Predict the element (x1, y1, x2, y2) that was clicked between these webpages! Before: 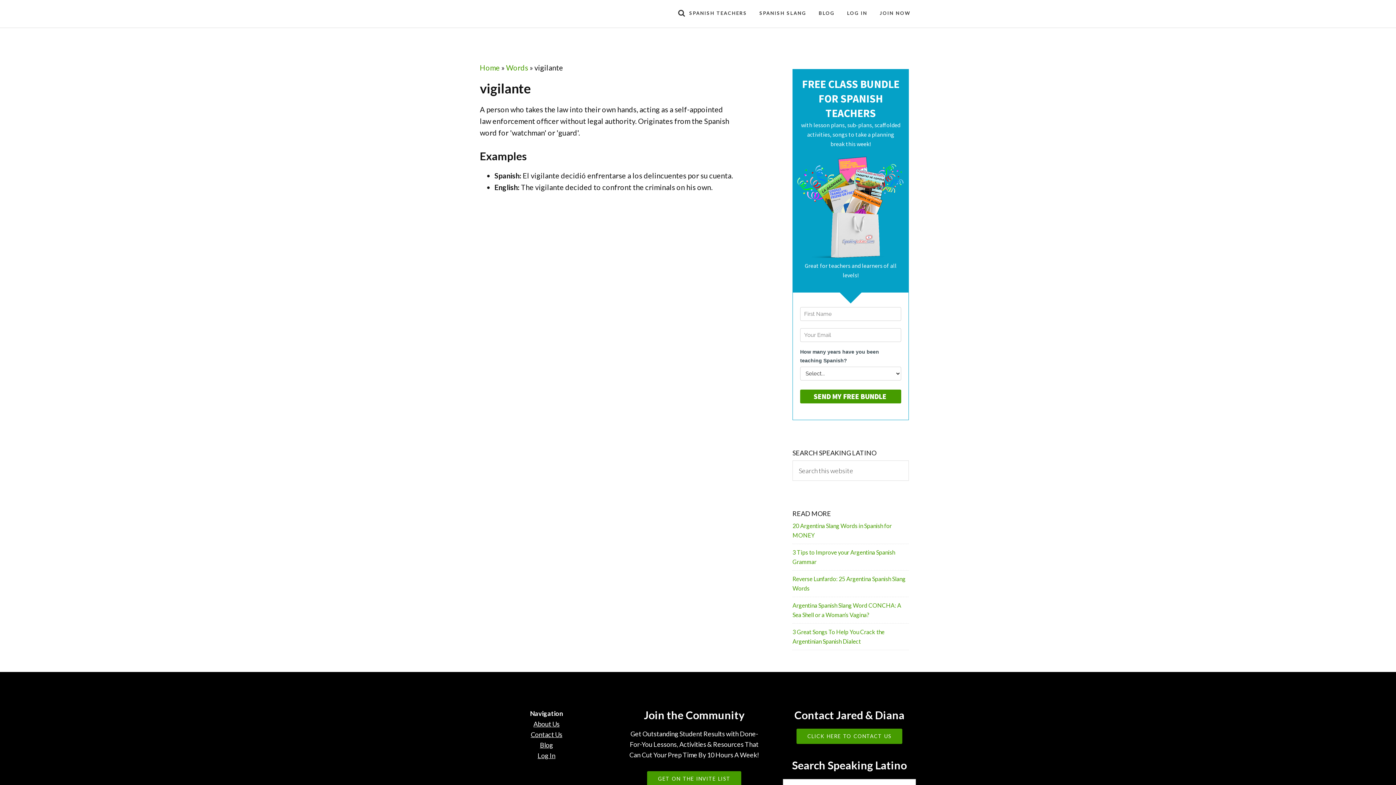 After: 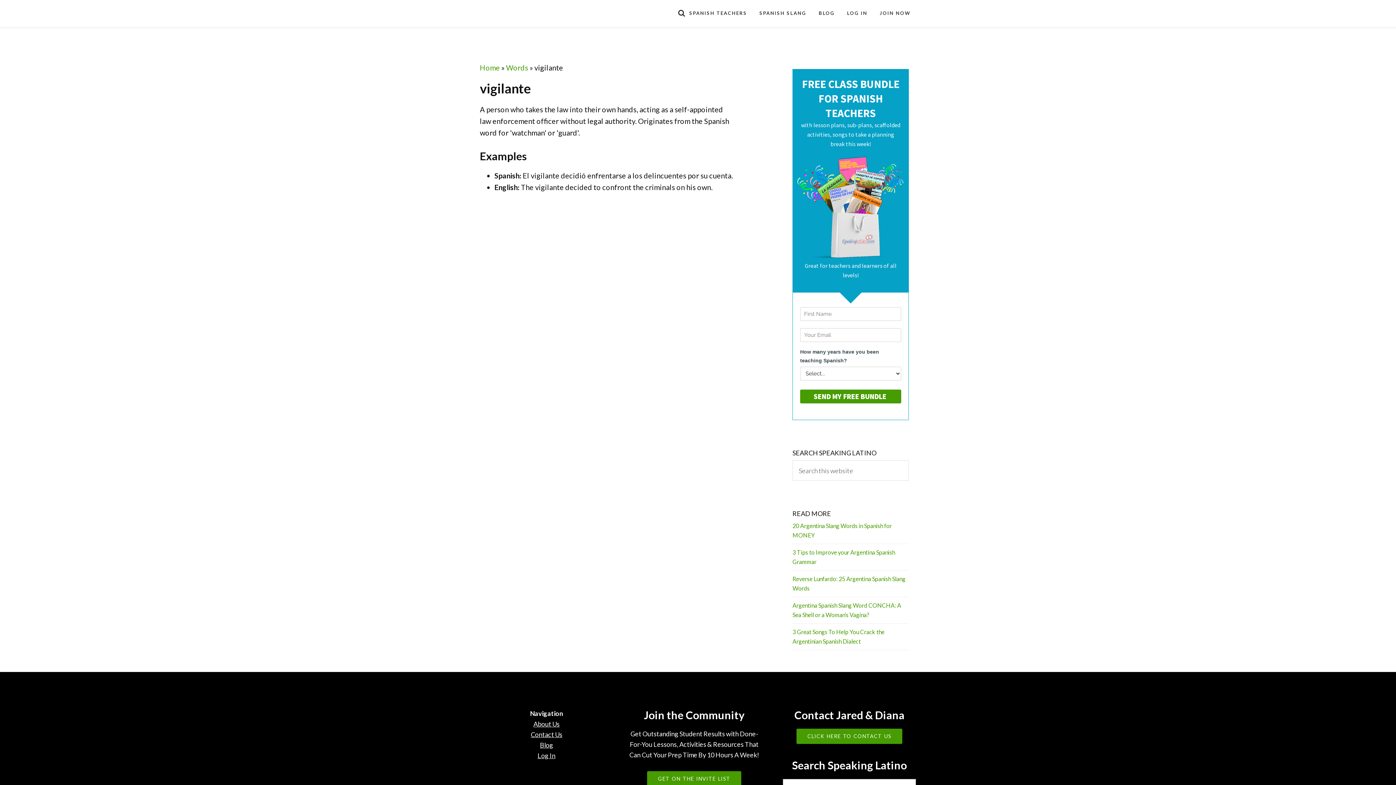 Action: bbox: (530, 730, 562, 738) label: Contact Us